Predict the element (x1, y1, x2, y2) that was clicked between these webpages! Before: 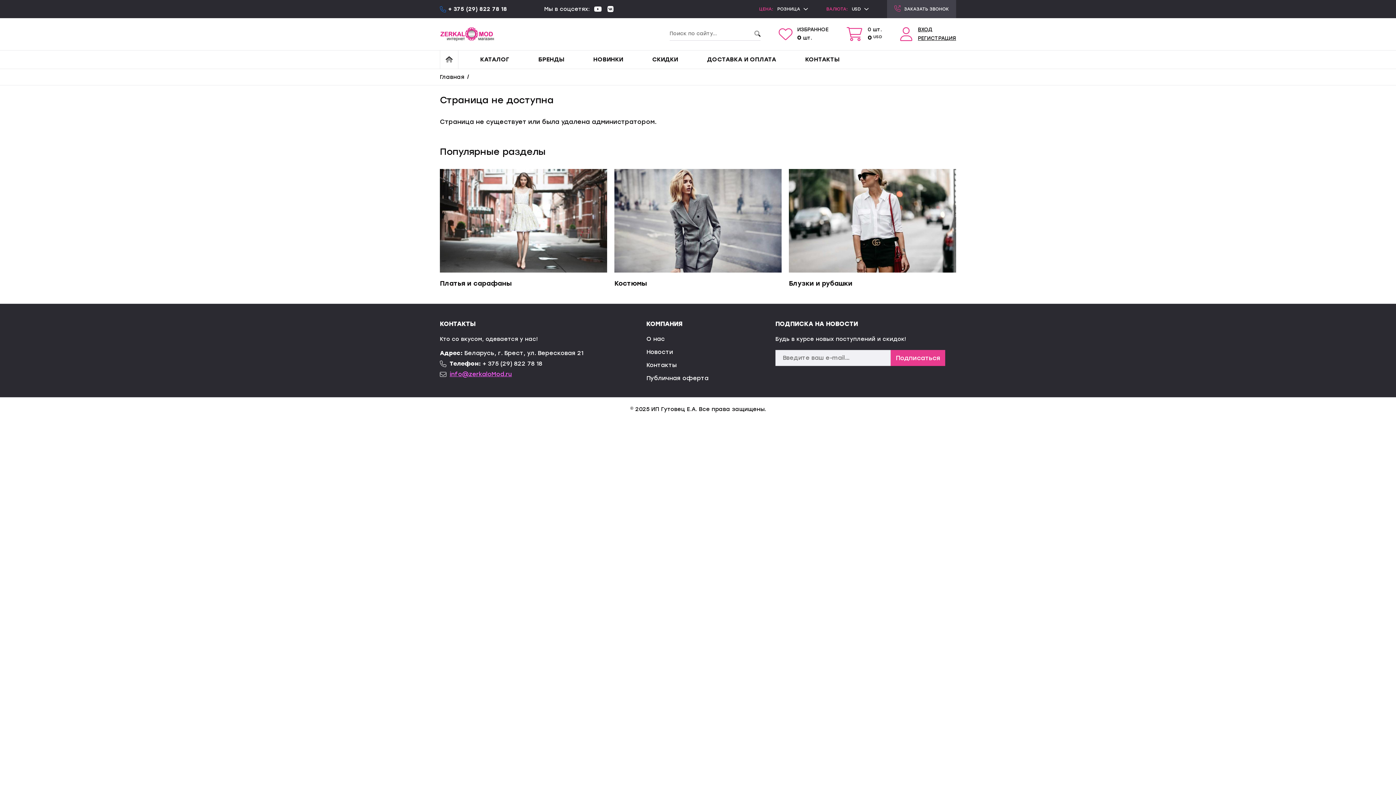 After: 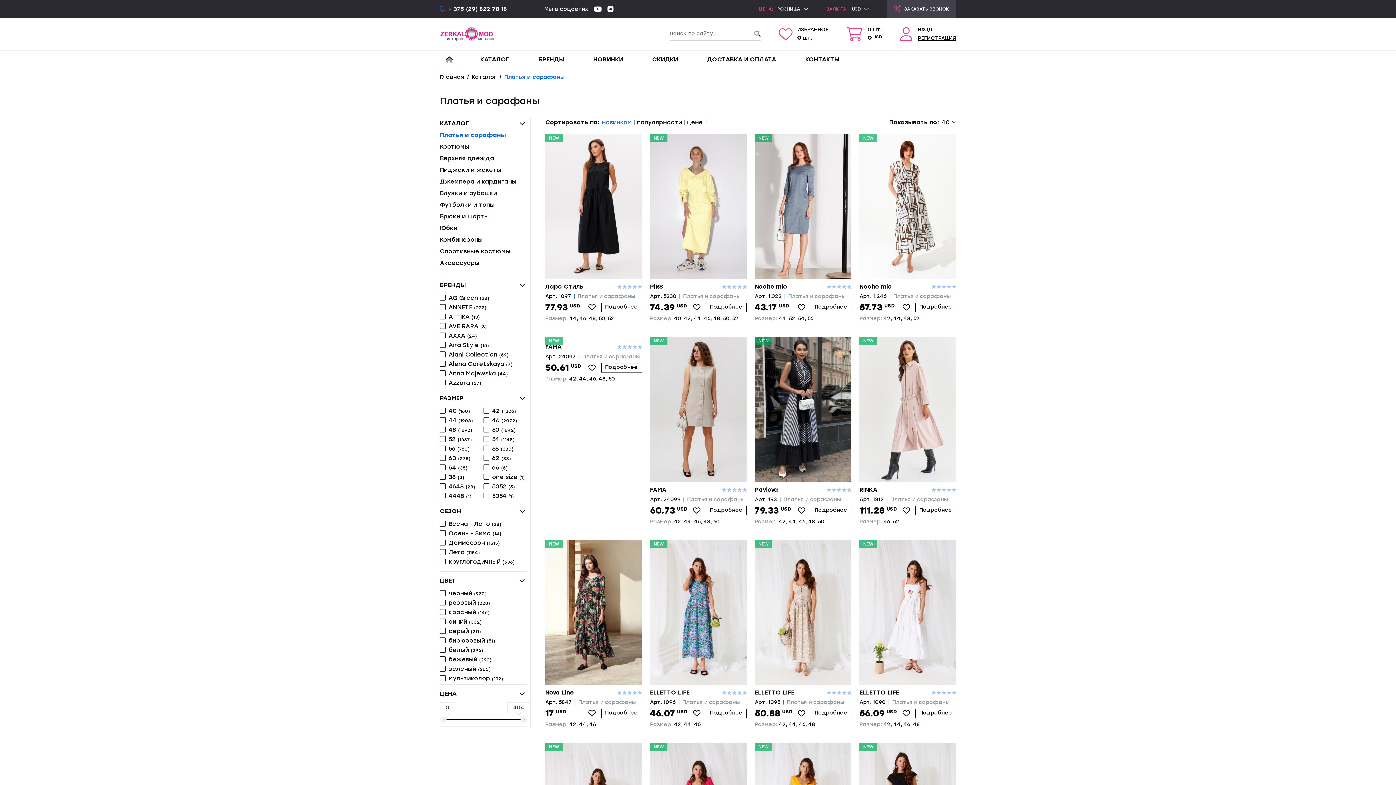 Action: bbox: (440, 169, 607, 272)